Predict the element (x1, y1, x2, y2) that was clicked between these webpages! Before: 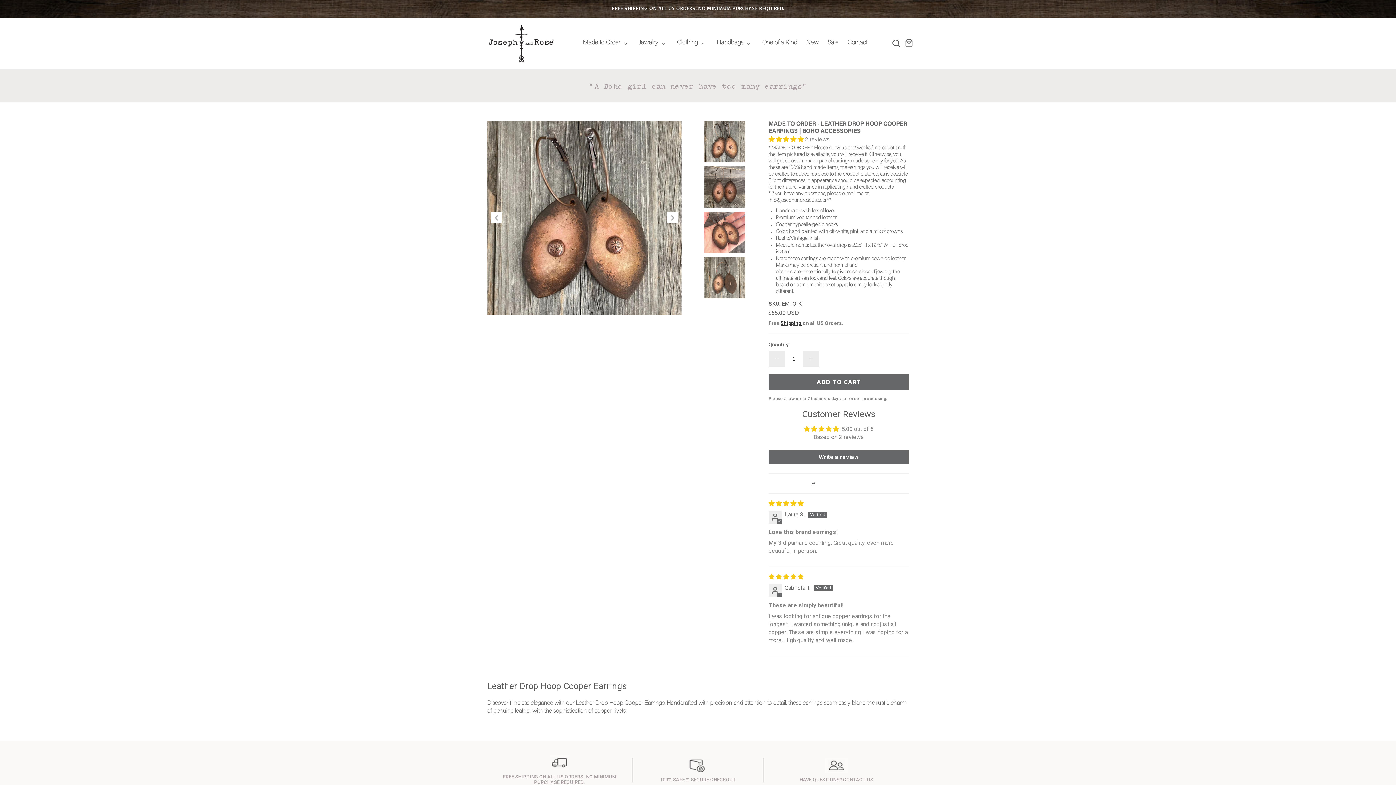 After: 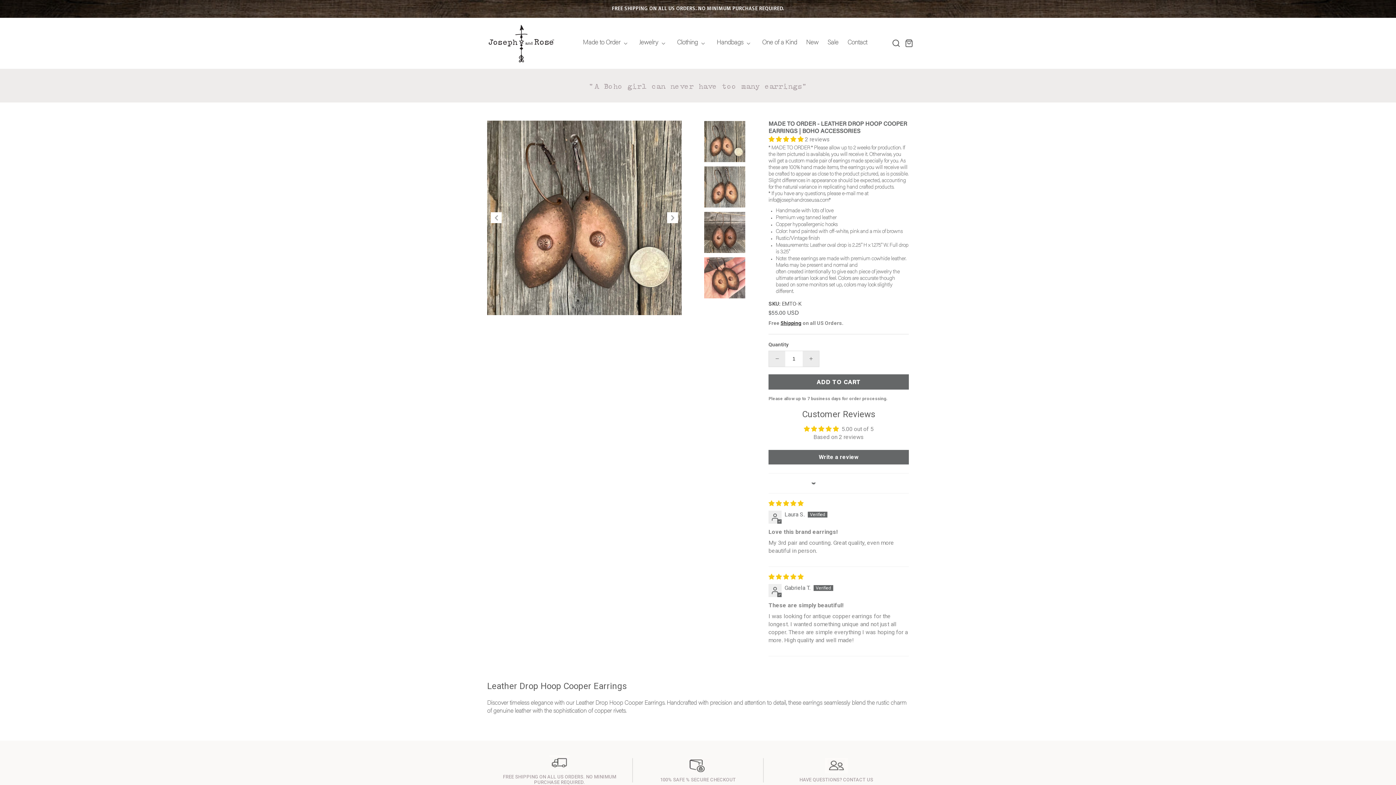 Action: label: Previous bbox: (490, 212, 501, 223)